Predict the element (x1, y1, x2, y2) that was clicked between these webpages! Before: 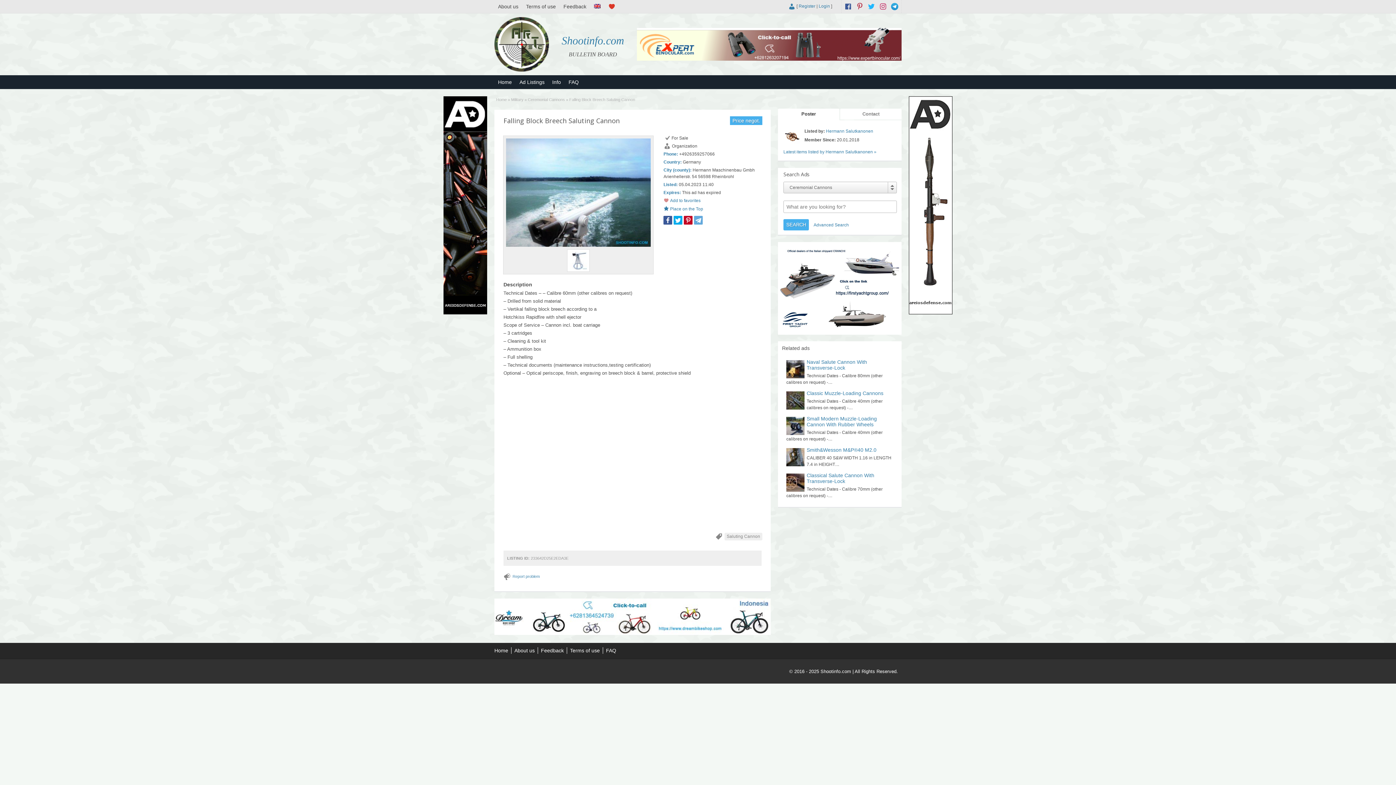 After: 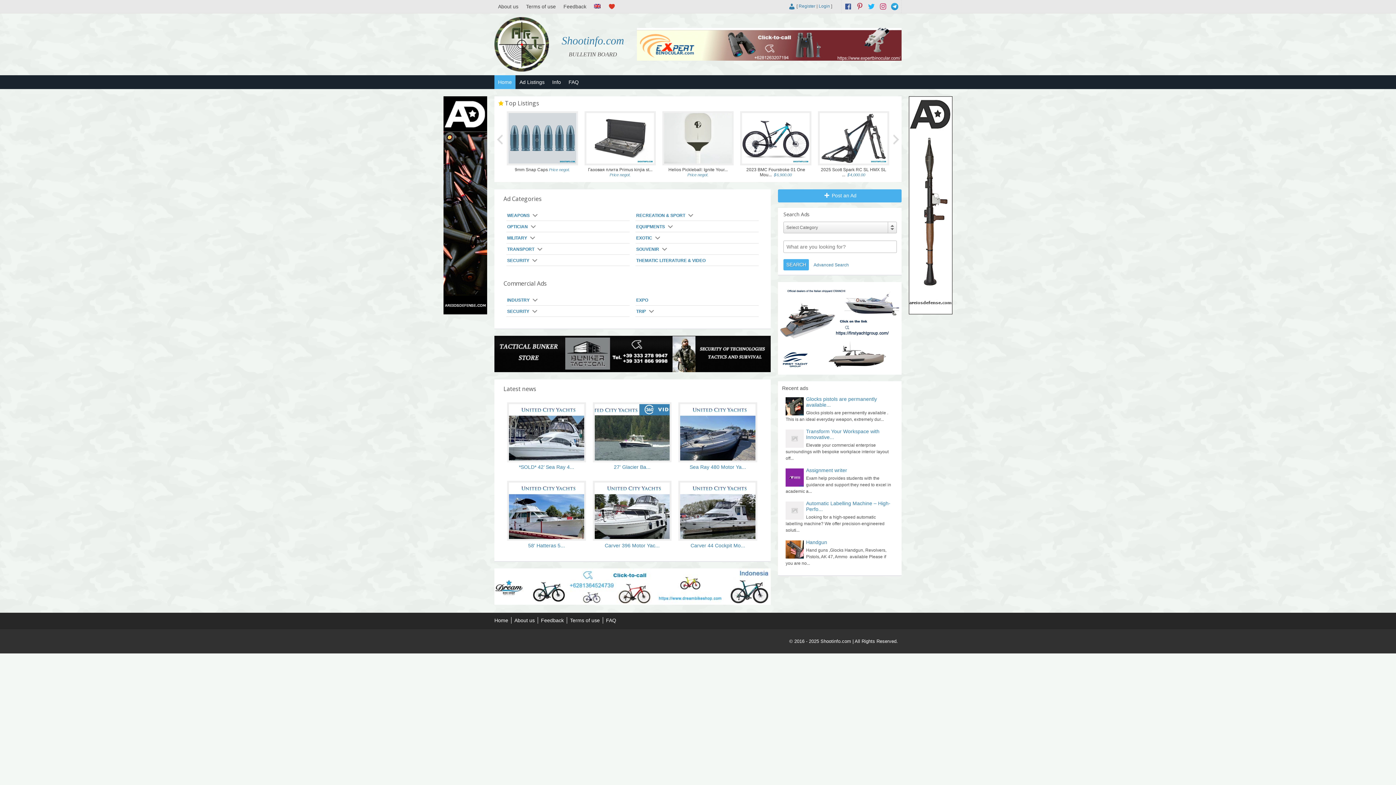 Action: bbox: (496, 97, 506, 101) label: Home